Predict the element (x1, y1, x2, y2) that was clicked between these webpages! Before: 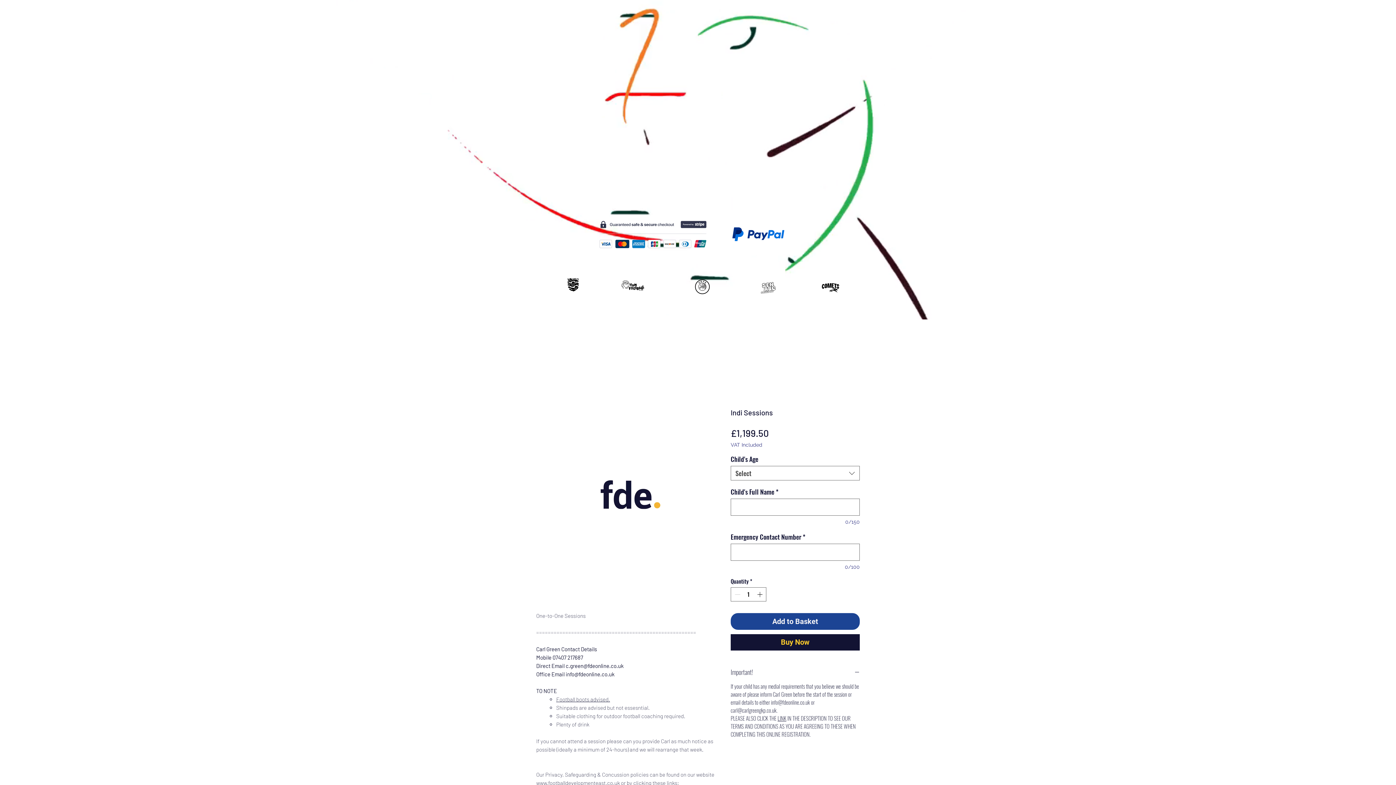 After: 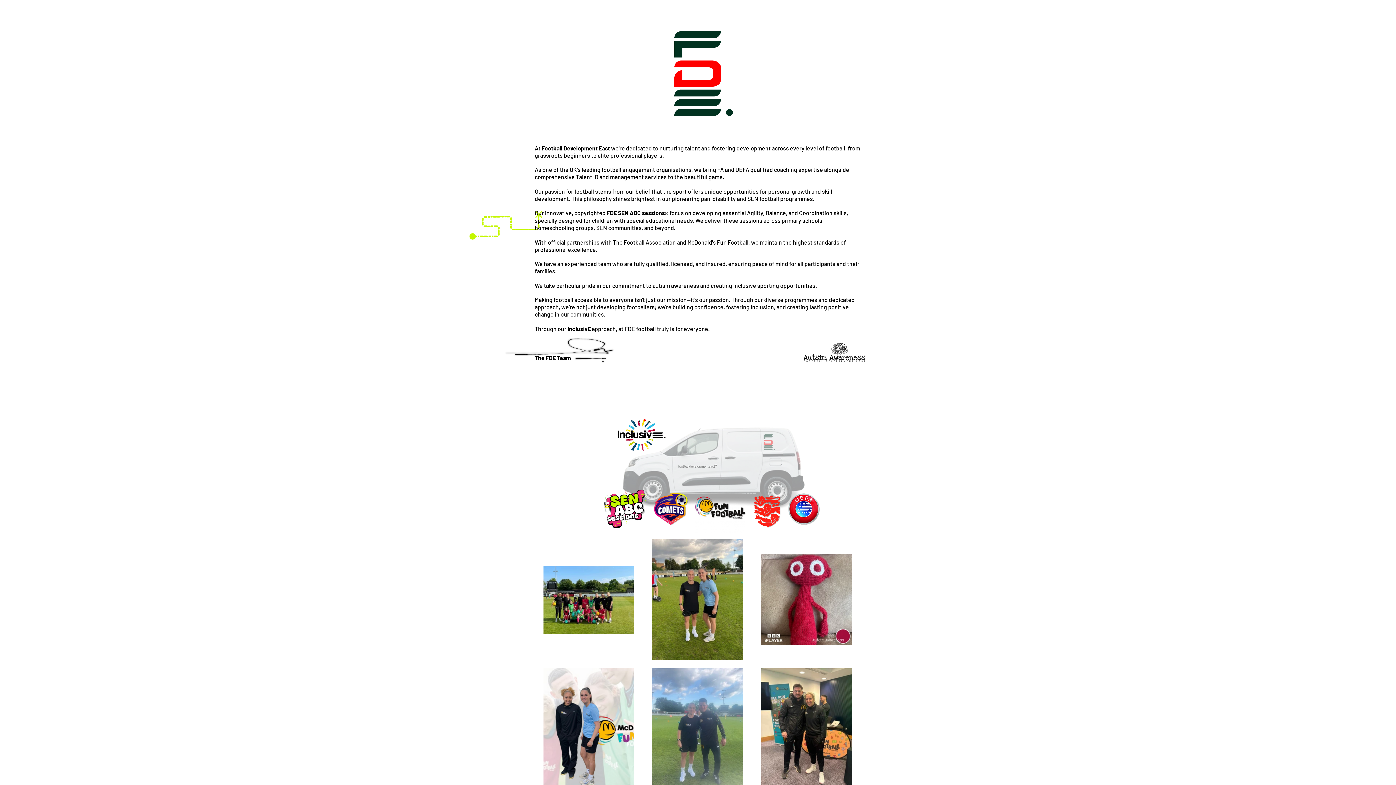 Action: bbox: (812, 269, 850, 308)